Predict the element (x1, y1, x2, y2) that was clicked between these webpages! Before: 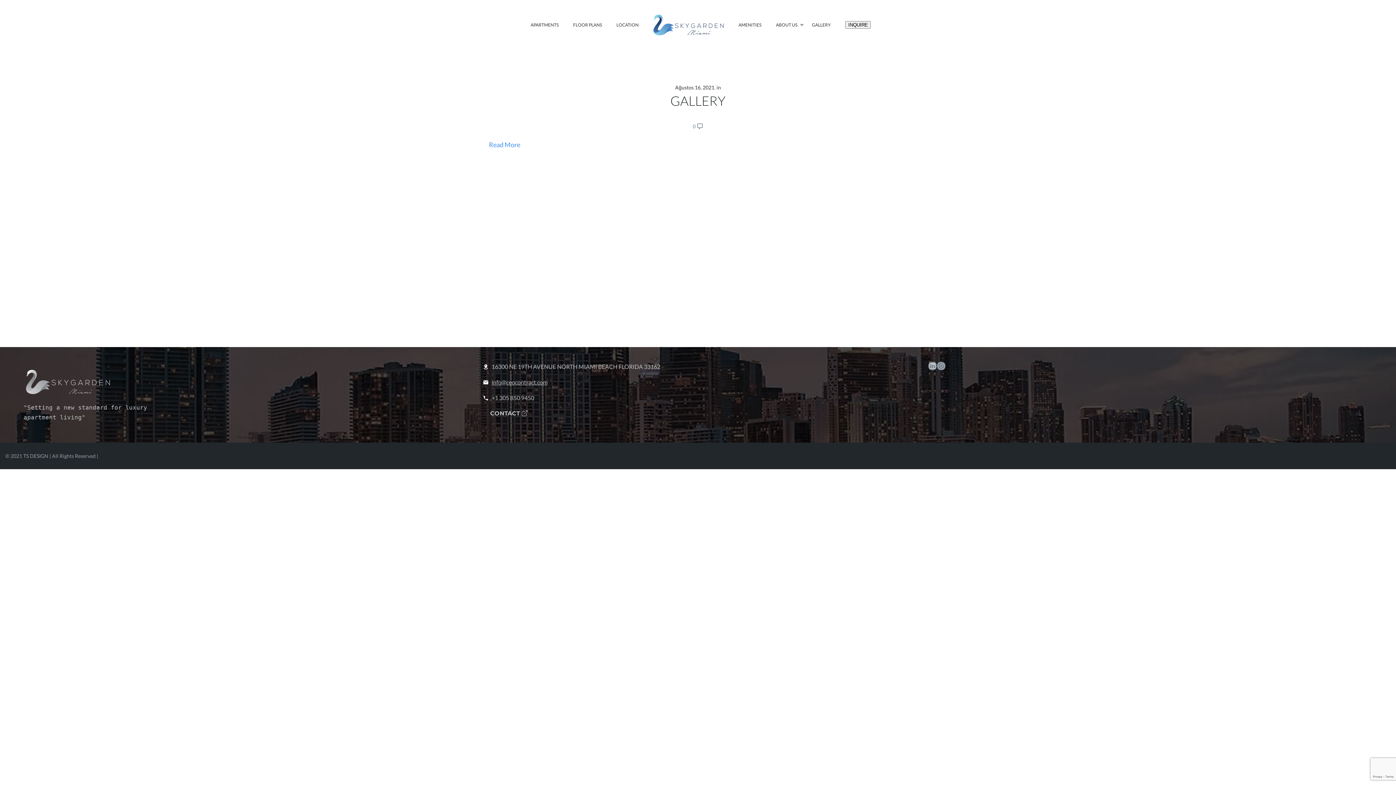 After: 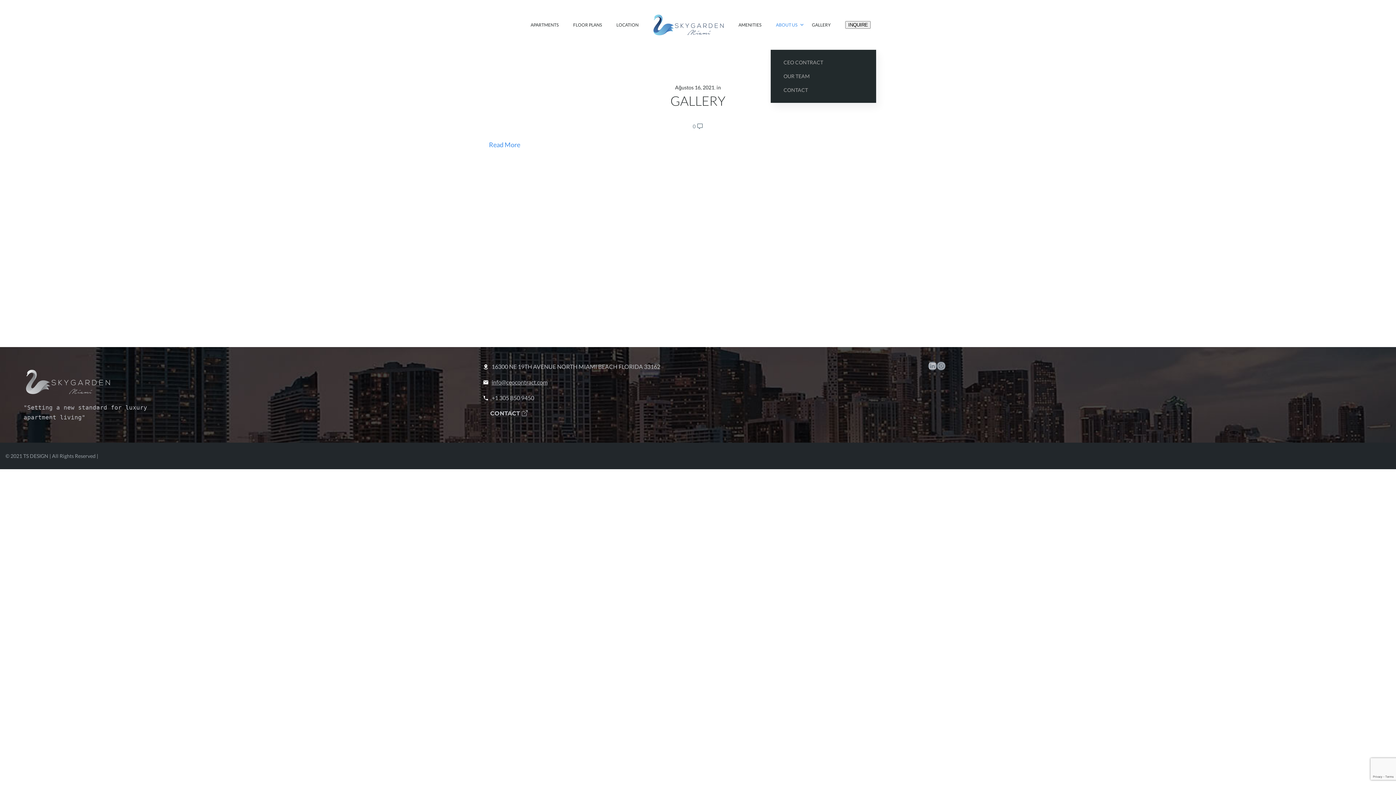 Action: bbox: (774, 20, 799, 29) label: ABOUT US